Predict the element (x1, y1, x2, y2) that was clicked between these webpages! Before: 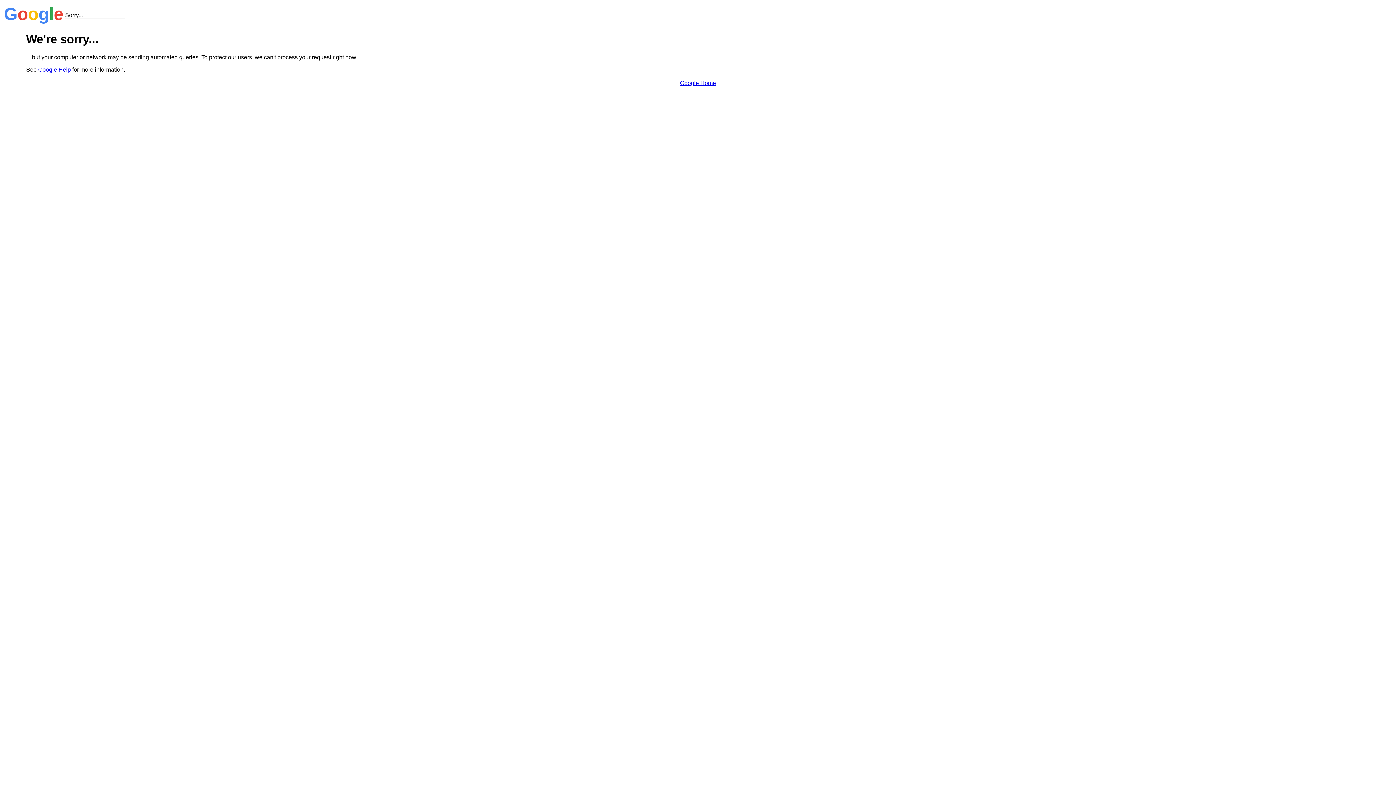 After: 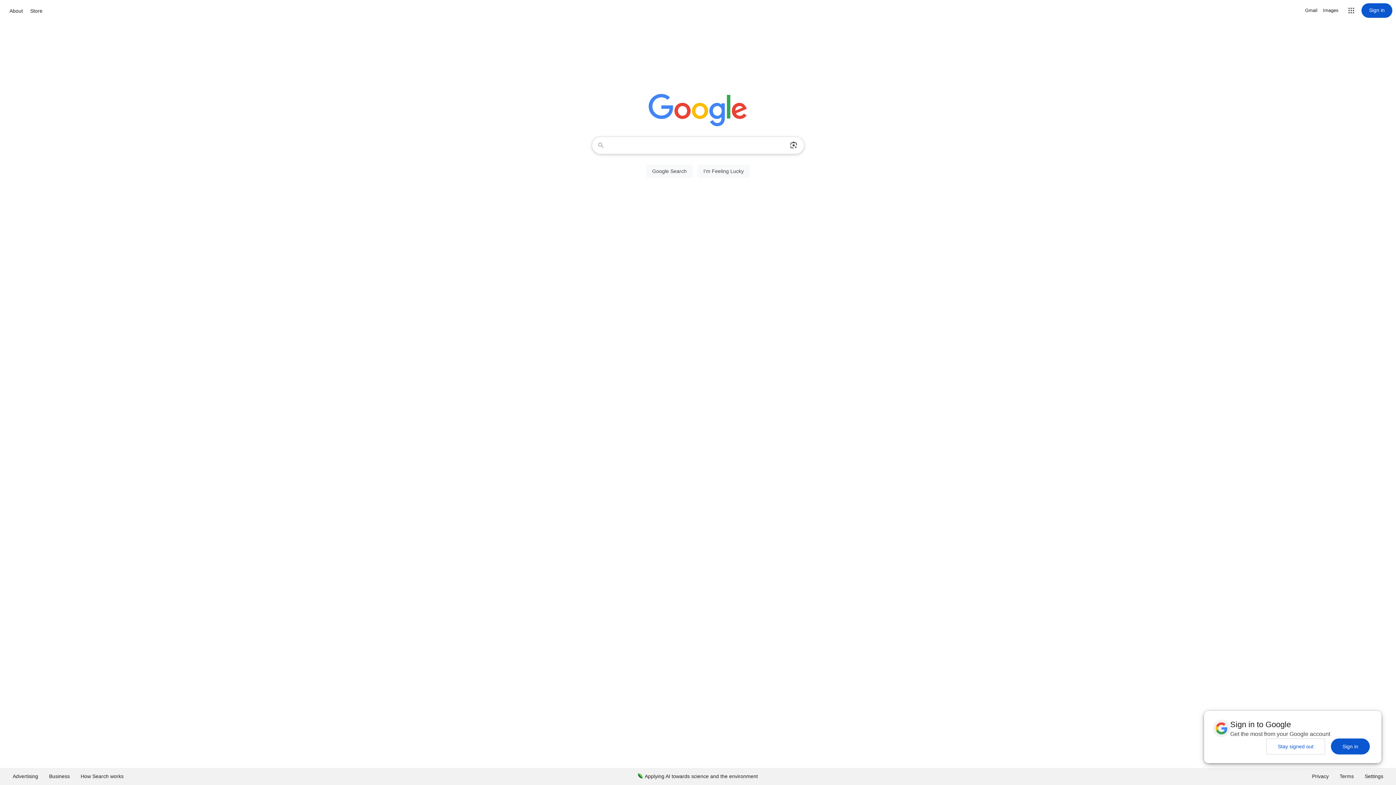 Action: label: Google Home bbox: (680, 79, 716, 86)